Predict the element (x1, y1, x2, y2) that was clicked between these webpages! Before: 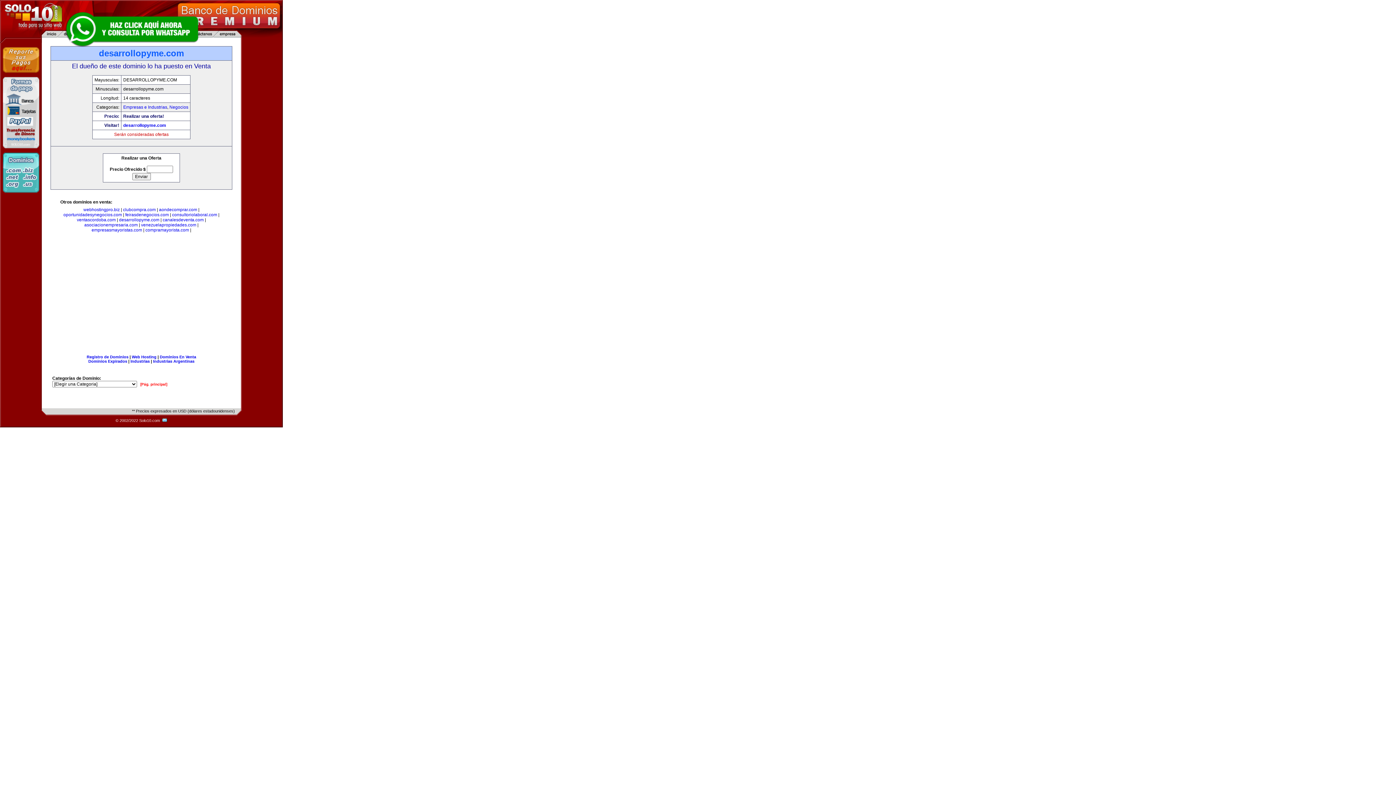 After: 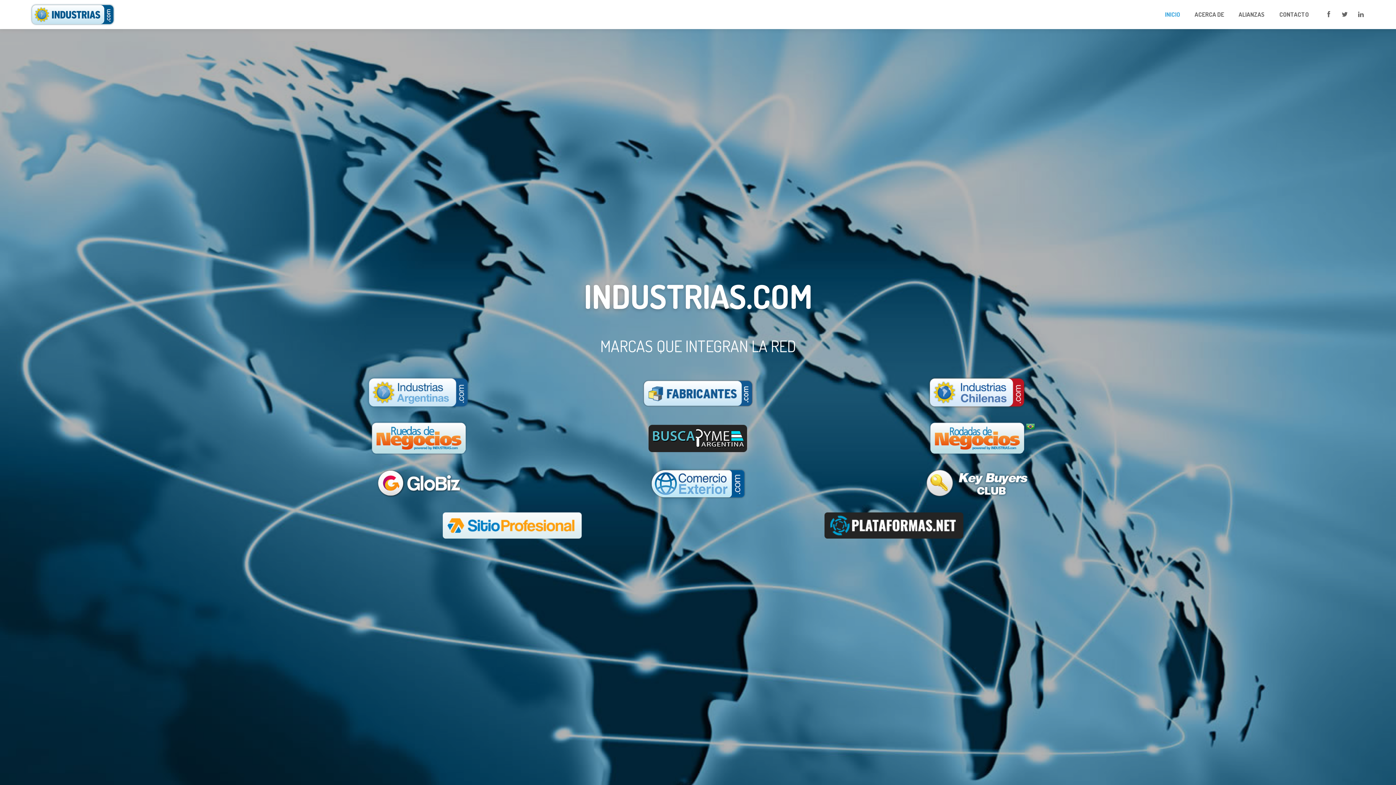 Action: label: Industrias bbox: (130, 359, 149, 363)